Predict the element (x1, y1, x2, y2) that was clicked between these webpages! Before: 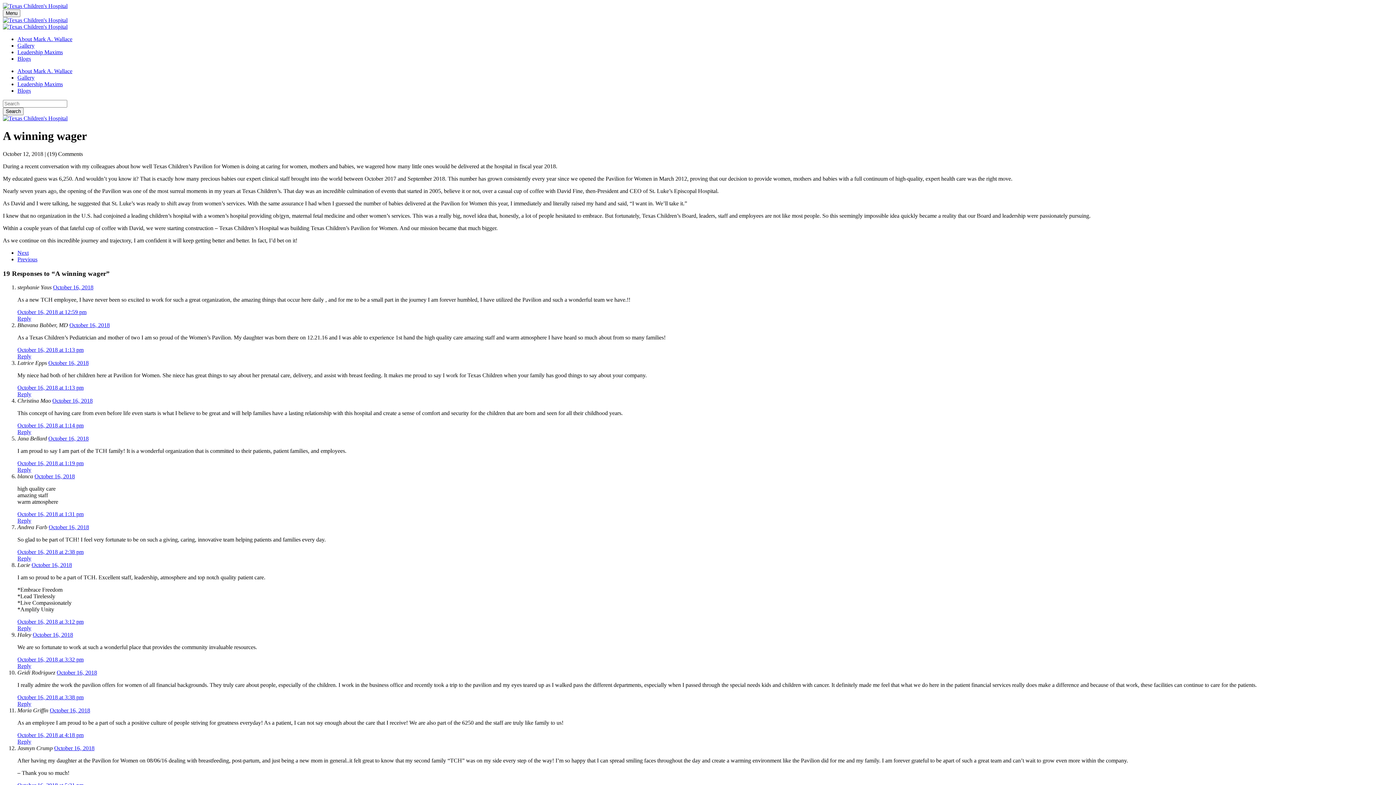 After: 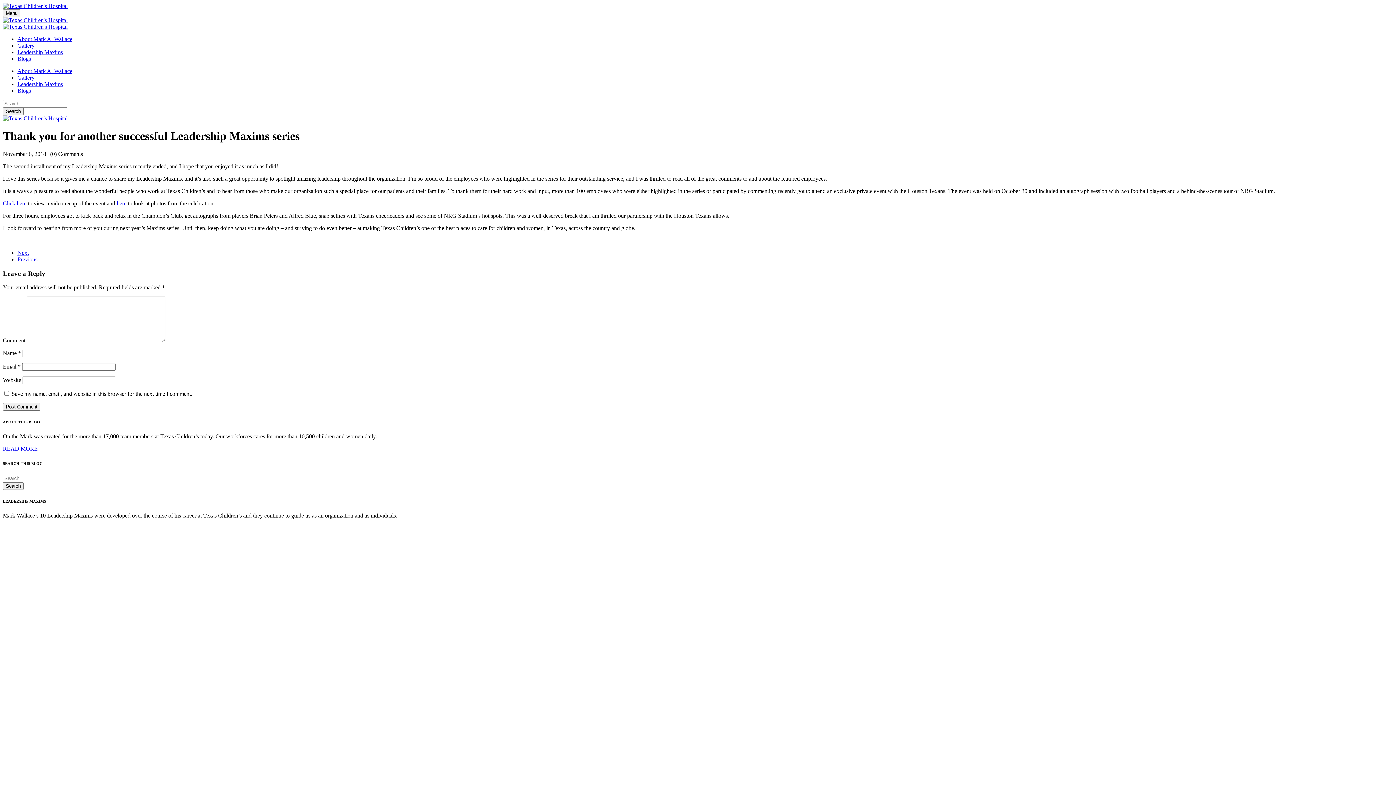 Action: bbox: (17, 249, 28, 255) label: Next